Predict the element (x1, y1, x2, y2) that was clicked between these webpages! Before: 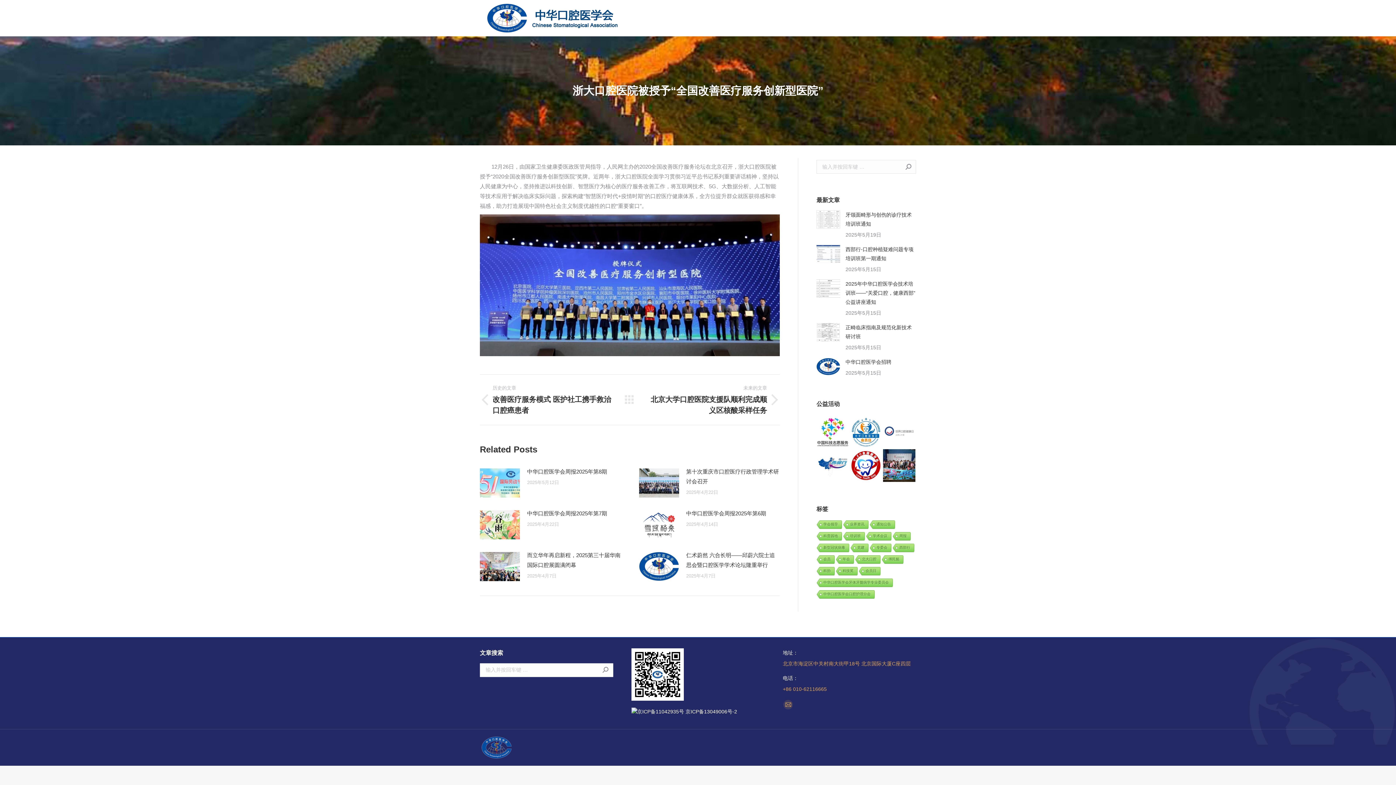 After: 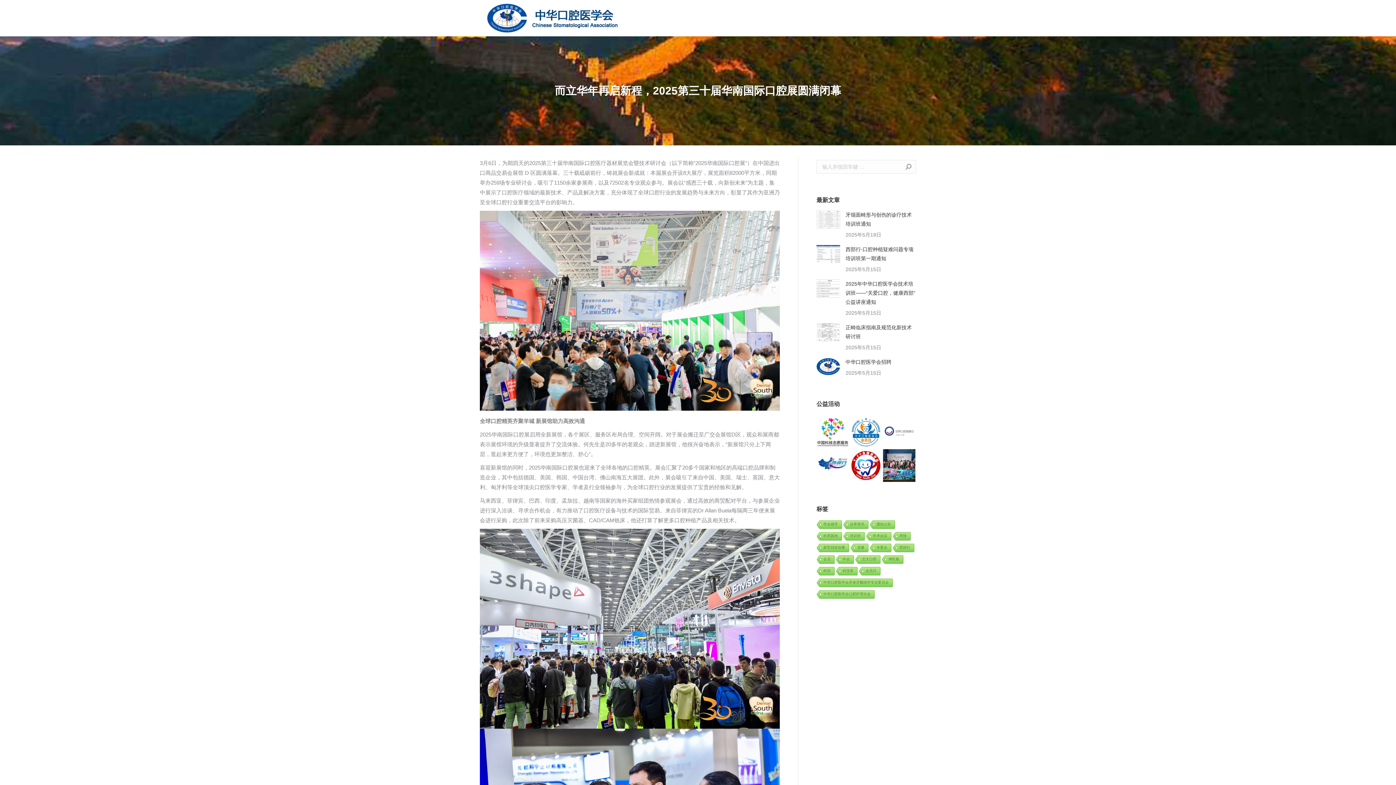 Action: bbox: (480, 552, 520, 581) label: Post image